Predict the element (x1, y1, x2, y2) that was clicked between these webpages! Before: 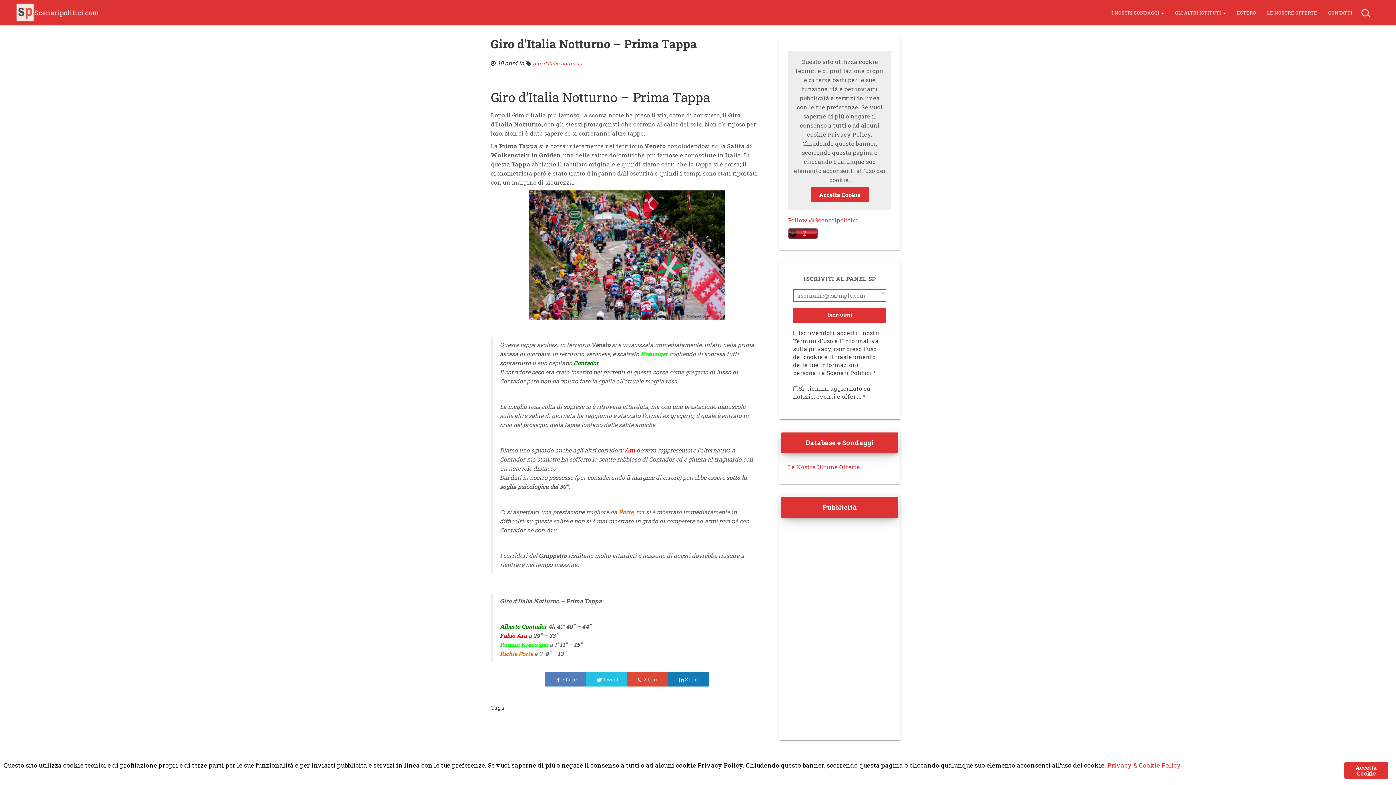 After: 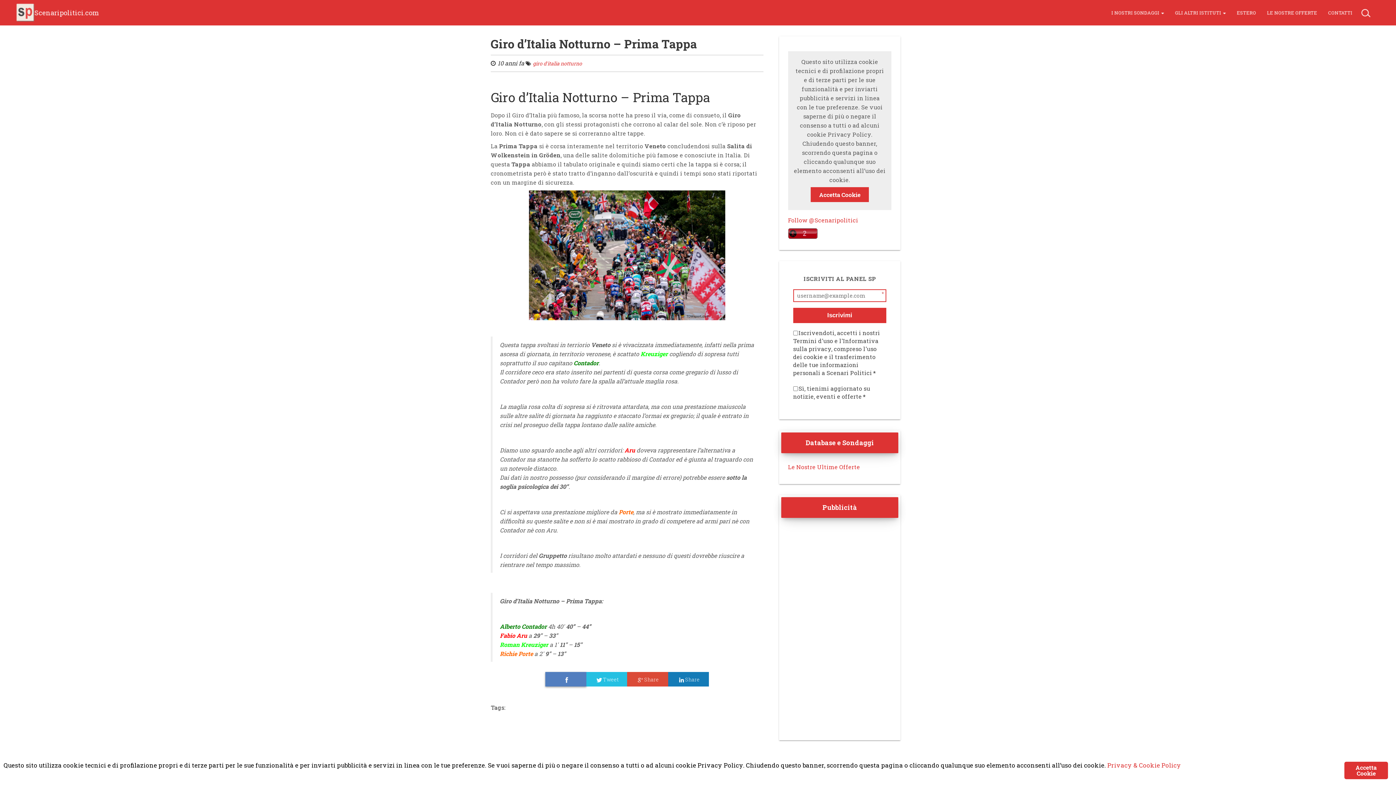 Action: label: Share bbox: (545, 672, 586, 688)